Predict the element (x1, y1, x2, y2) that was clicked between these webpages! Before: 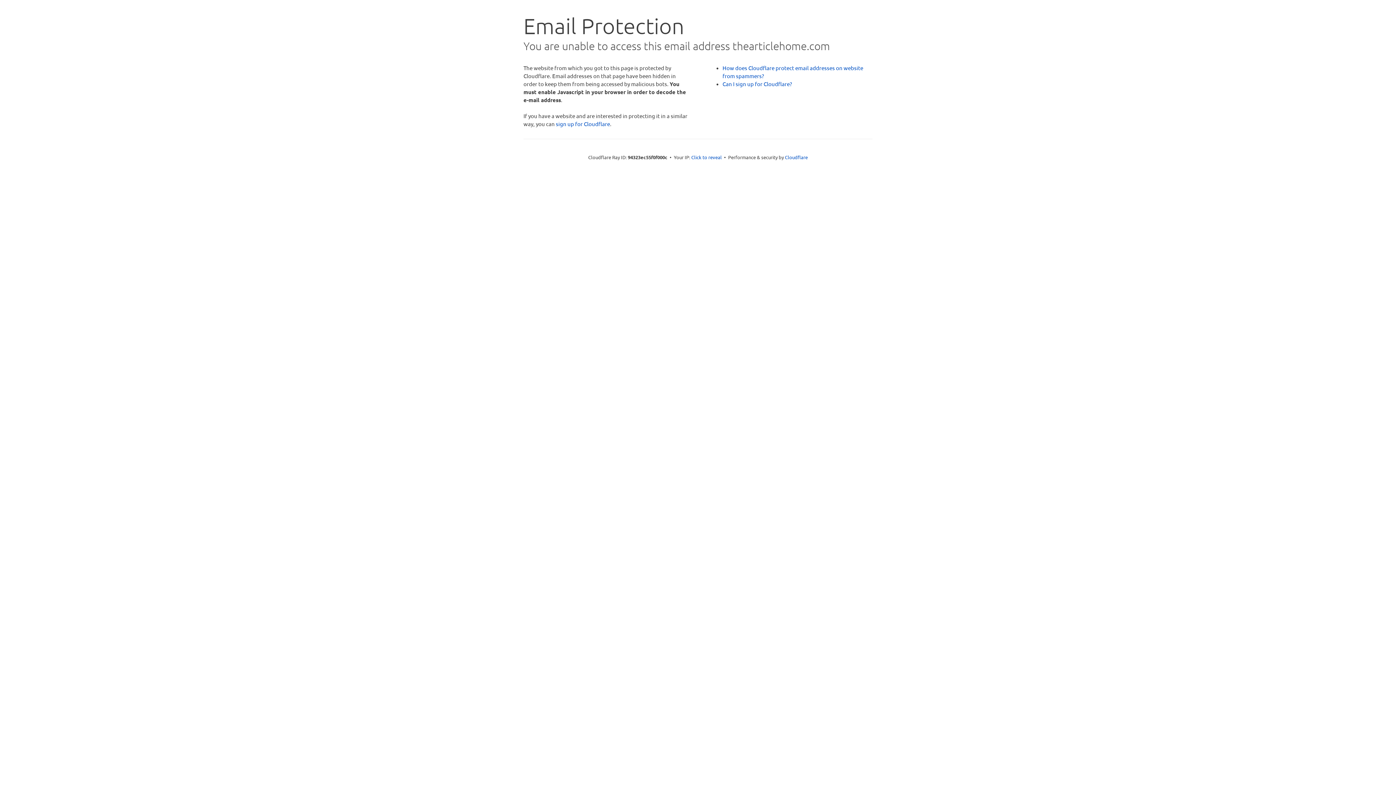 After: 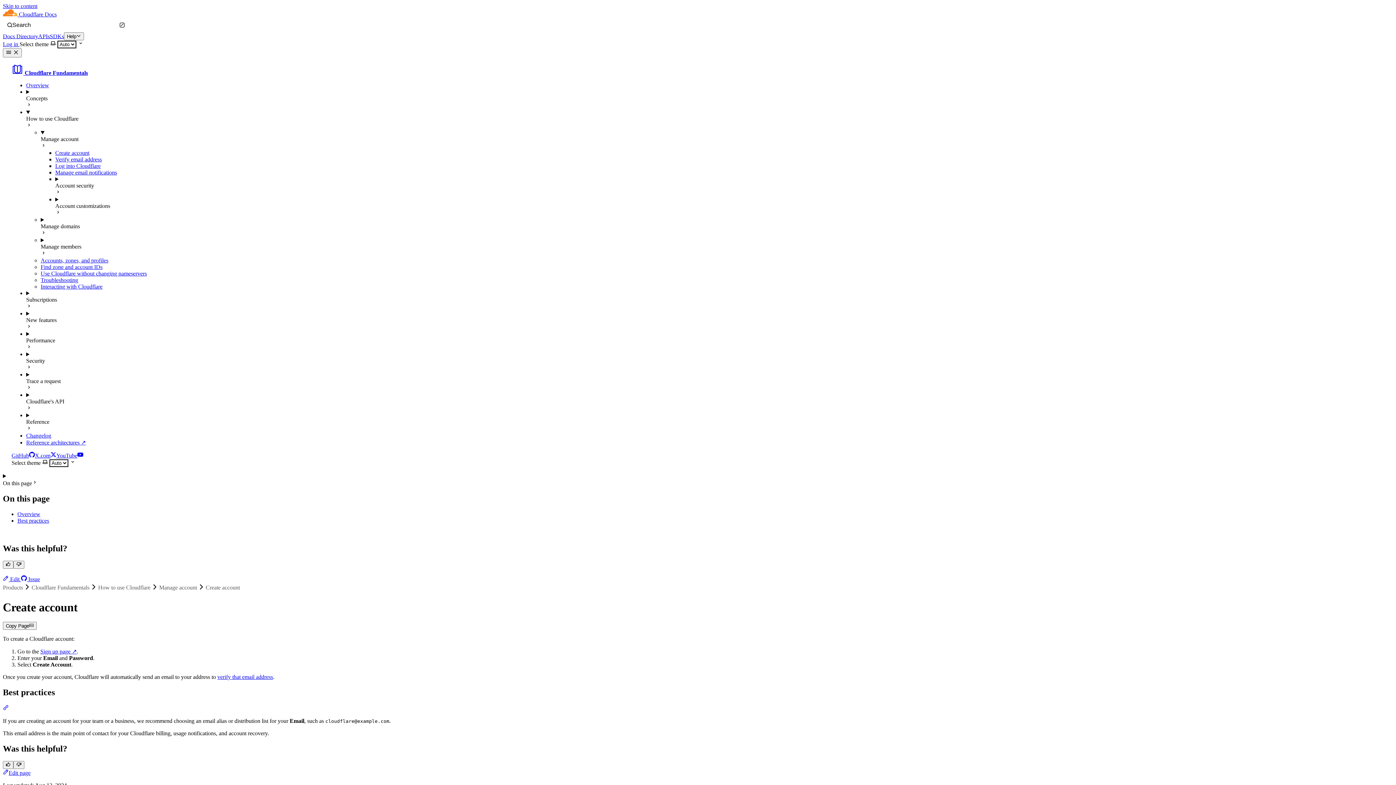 Action: label: Can I sign up for Cloudflare? bbox: (722, 80, 792, 87)